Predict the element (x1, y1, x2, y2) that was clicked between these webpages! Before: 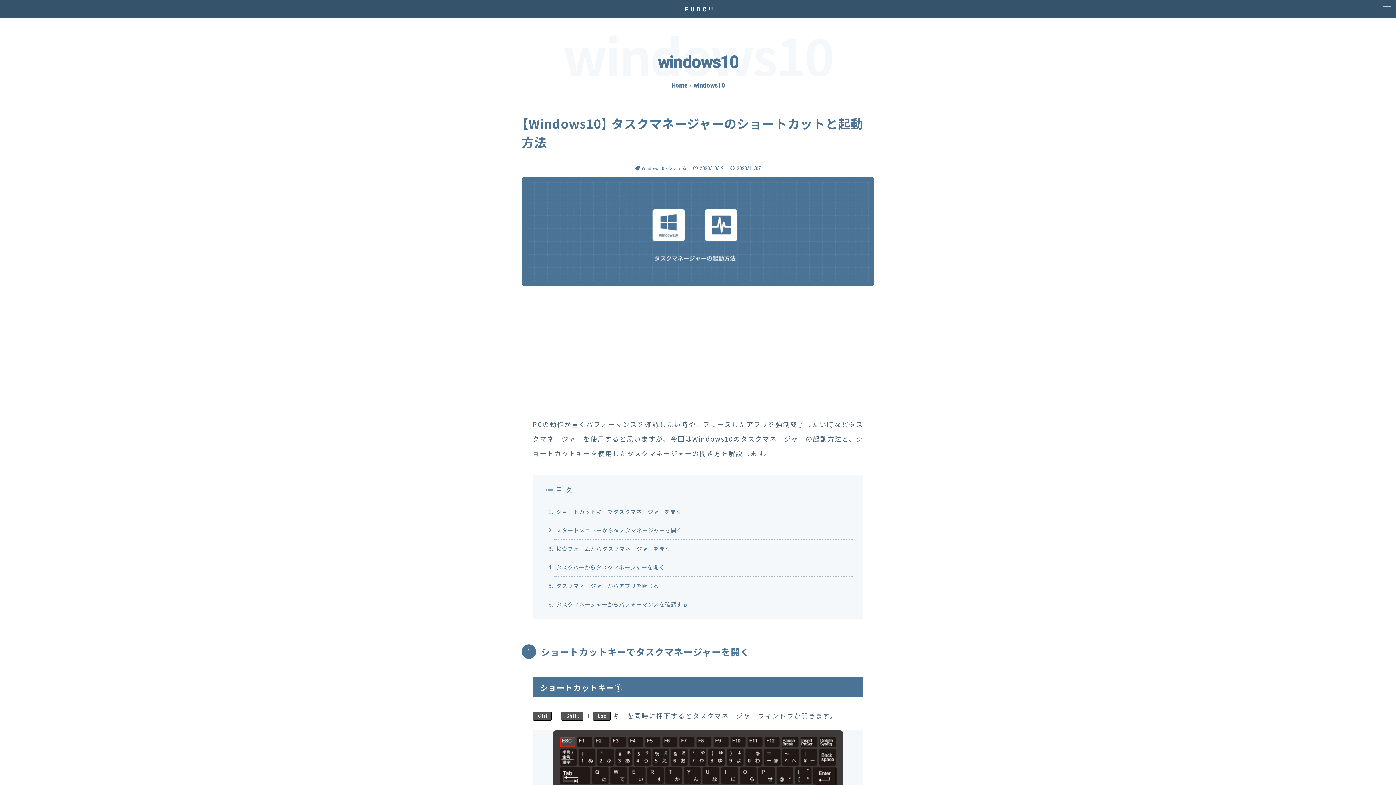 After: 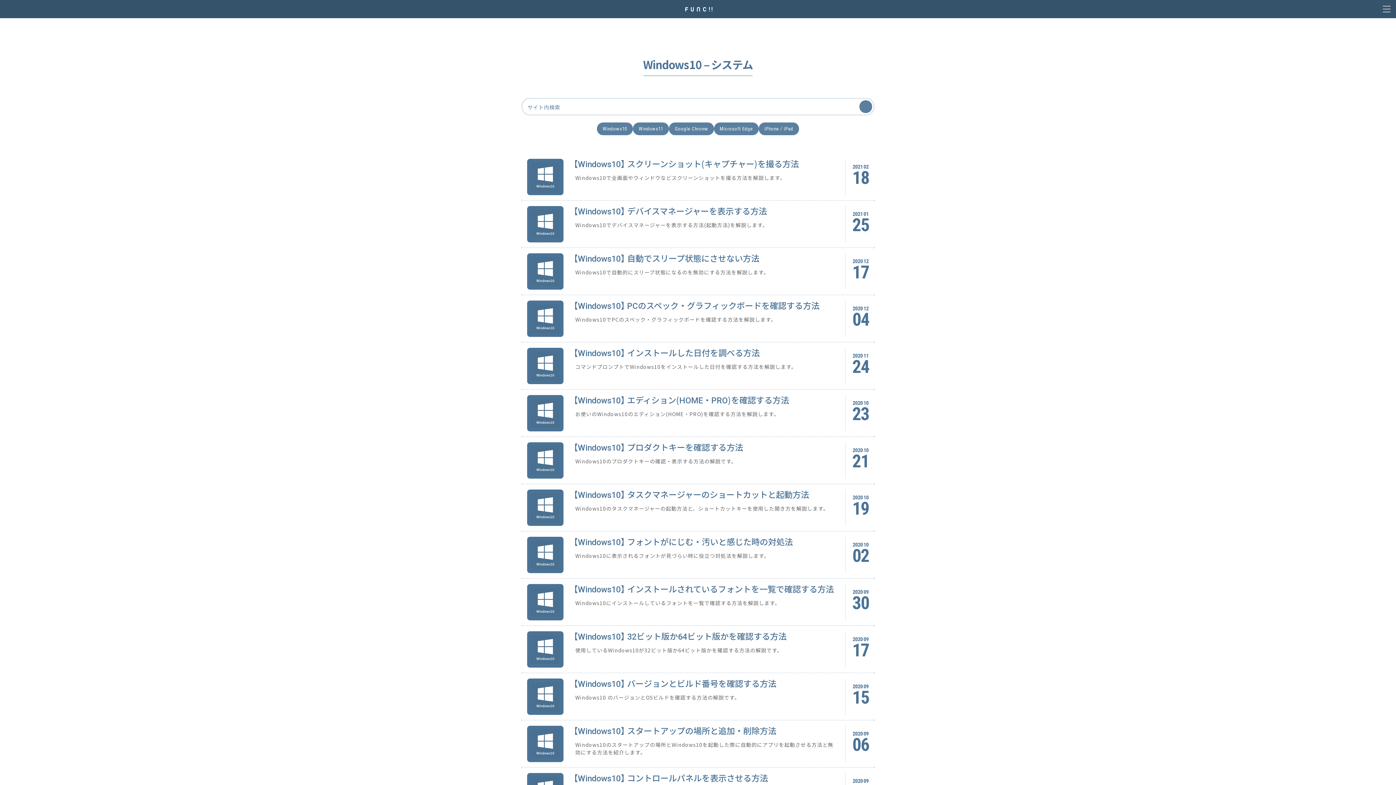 Action: label: Windows10 - システム bbox: (635, 165, 686, 171)